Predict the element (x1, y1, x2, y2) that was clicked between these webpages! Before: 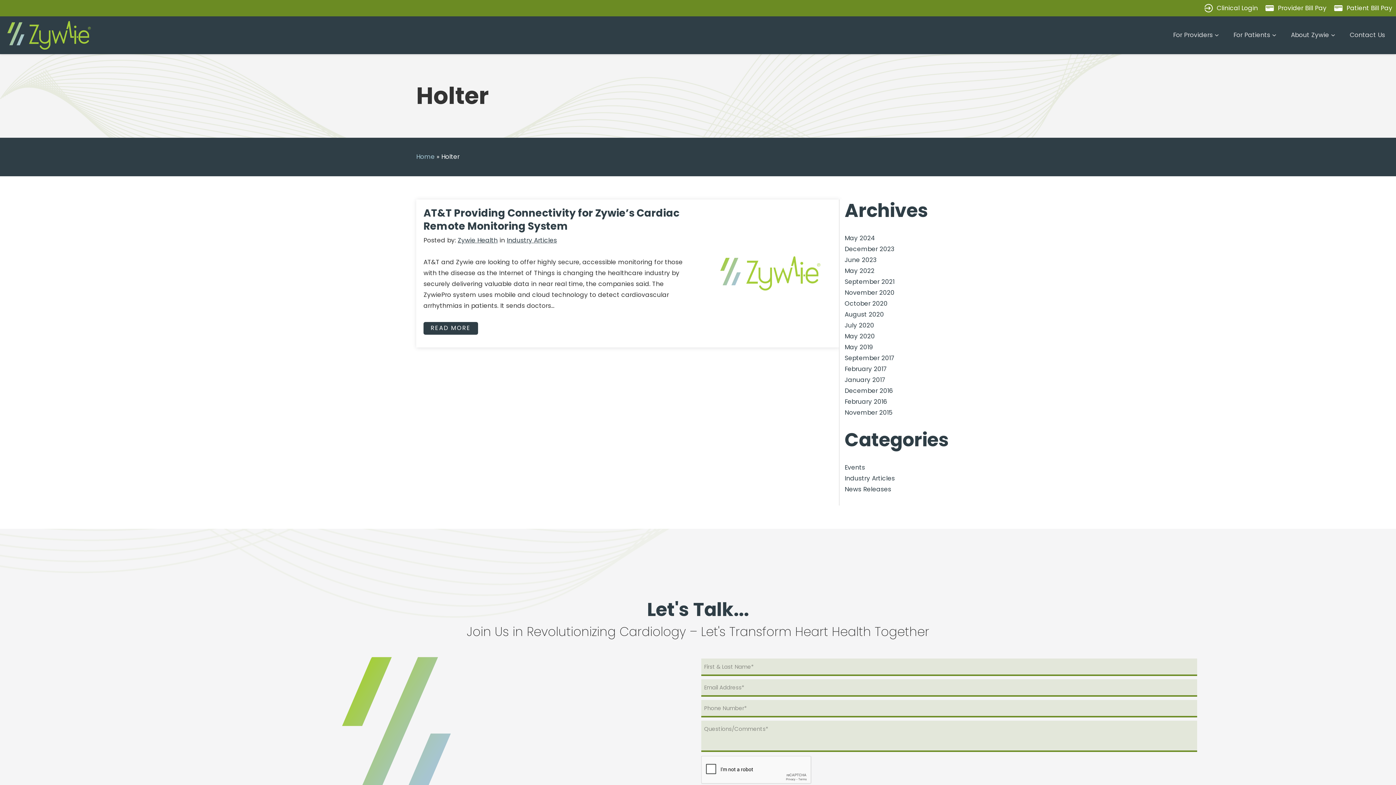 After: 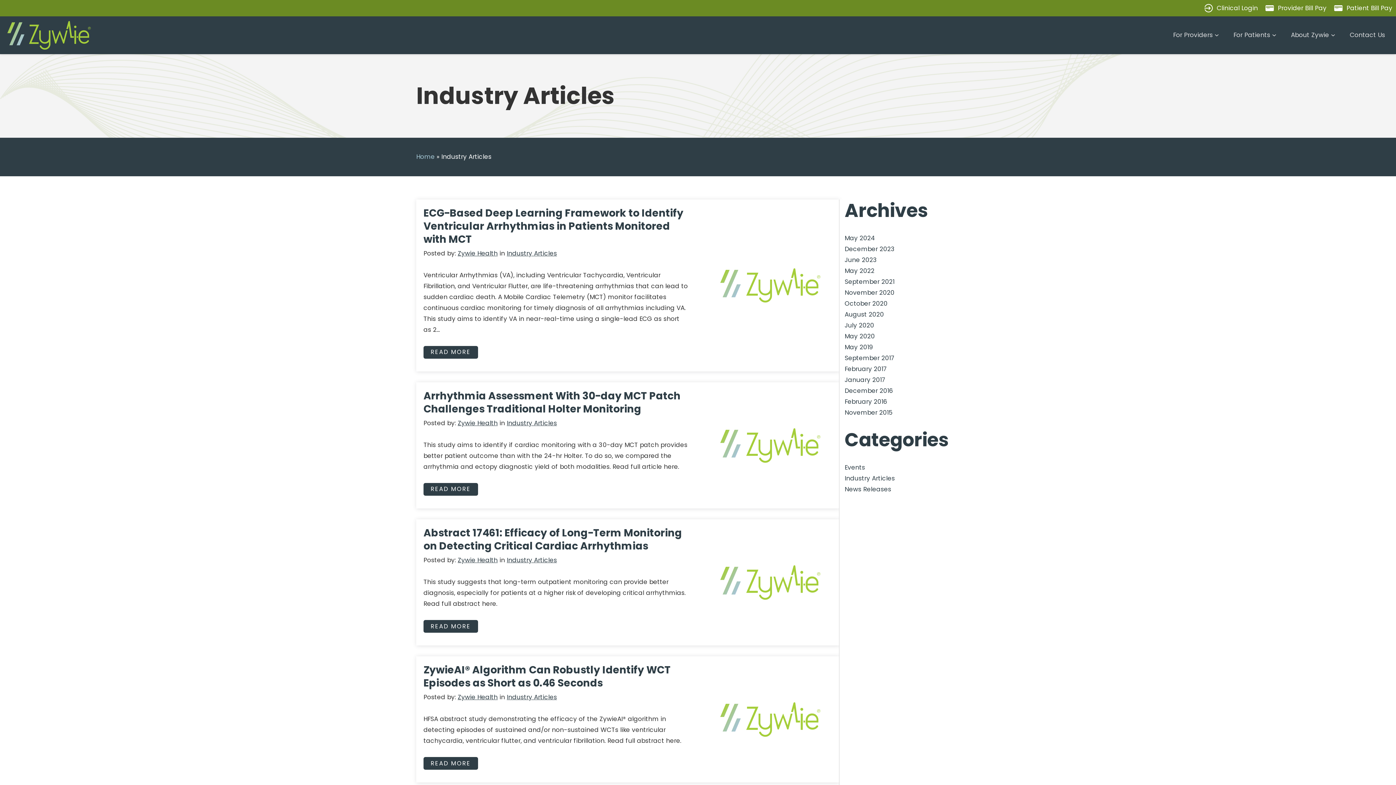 Action: bbox: (844, 474, 895, 482) label: Industry Articles